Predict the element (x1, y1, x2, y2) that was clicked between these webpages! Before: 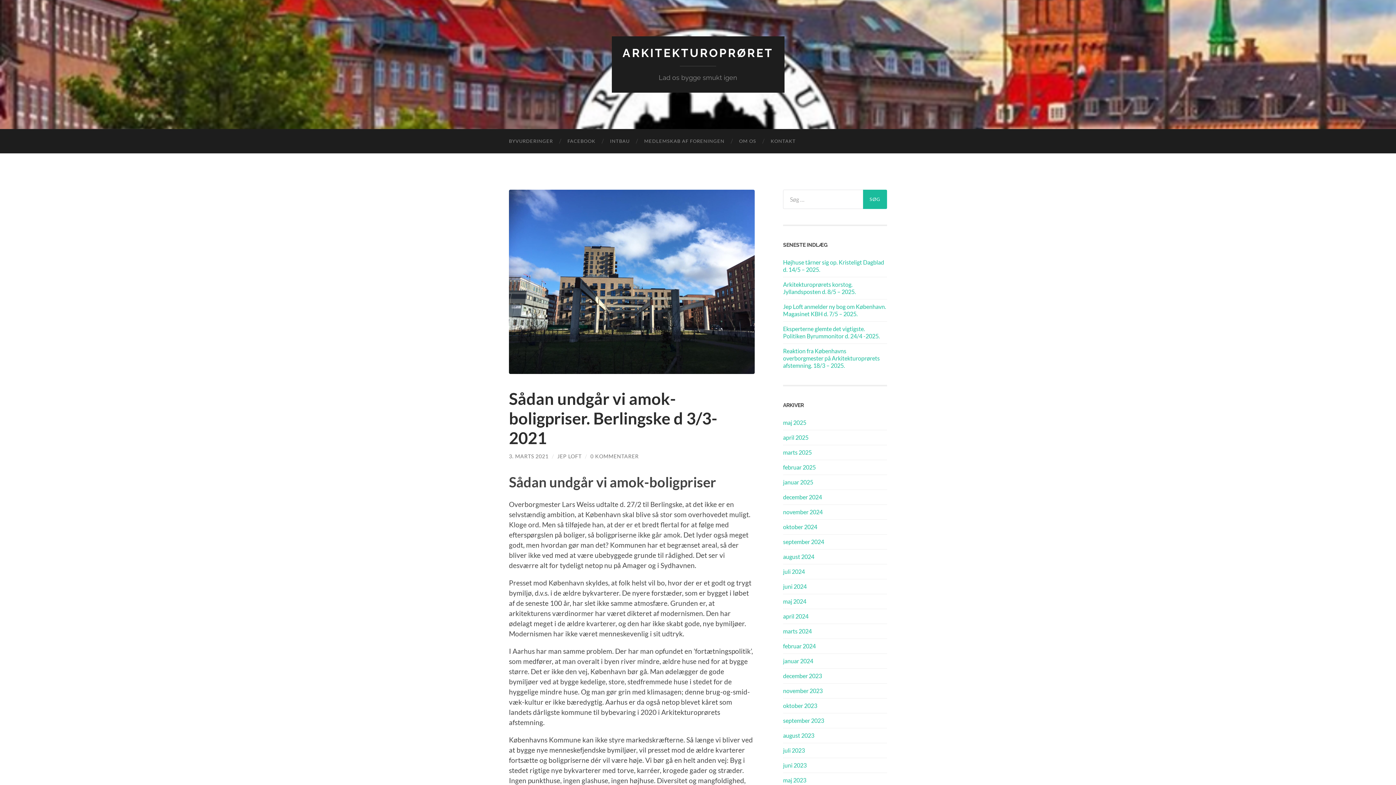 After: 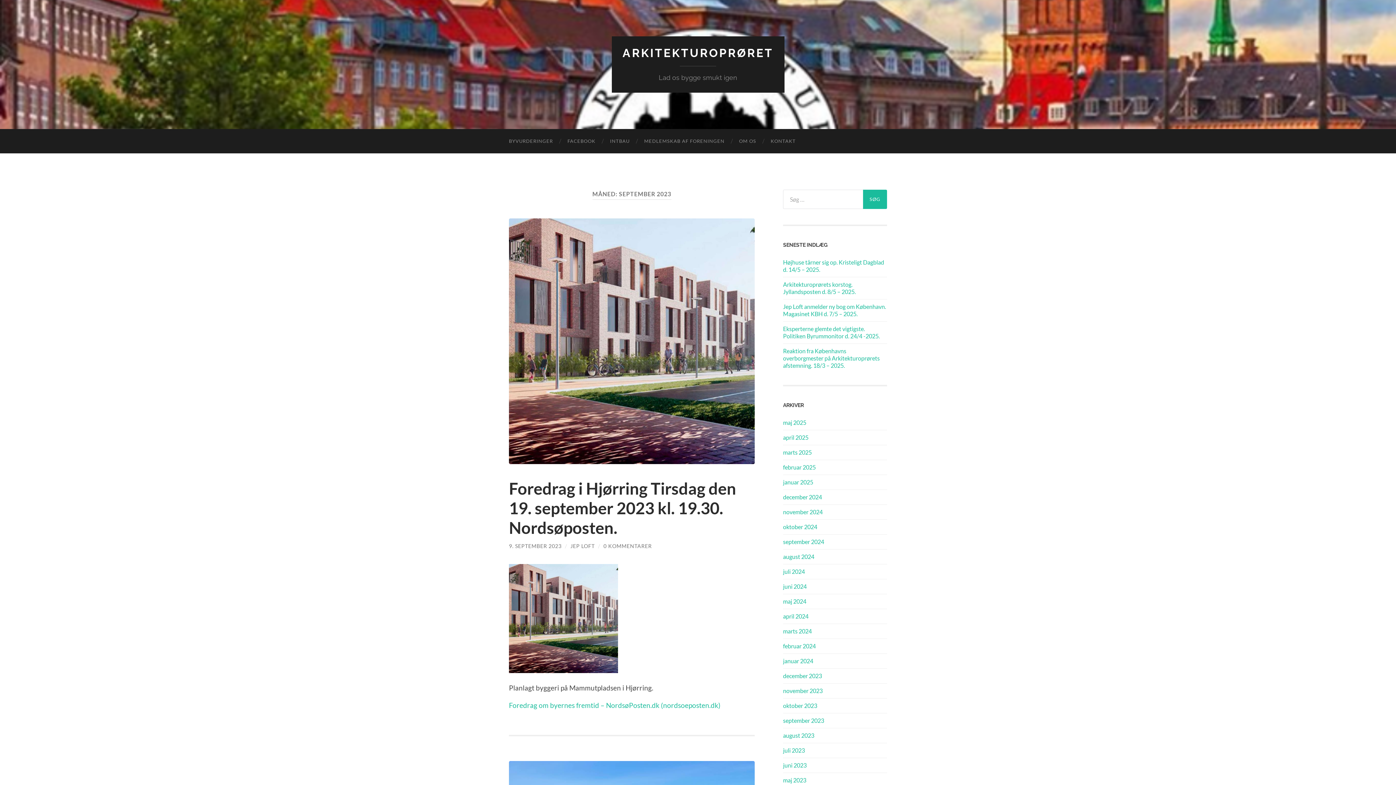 Action: bbox: (783, 717, 824, 724) label: september 2023